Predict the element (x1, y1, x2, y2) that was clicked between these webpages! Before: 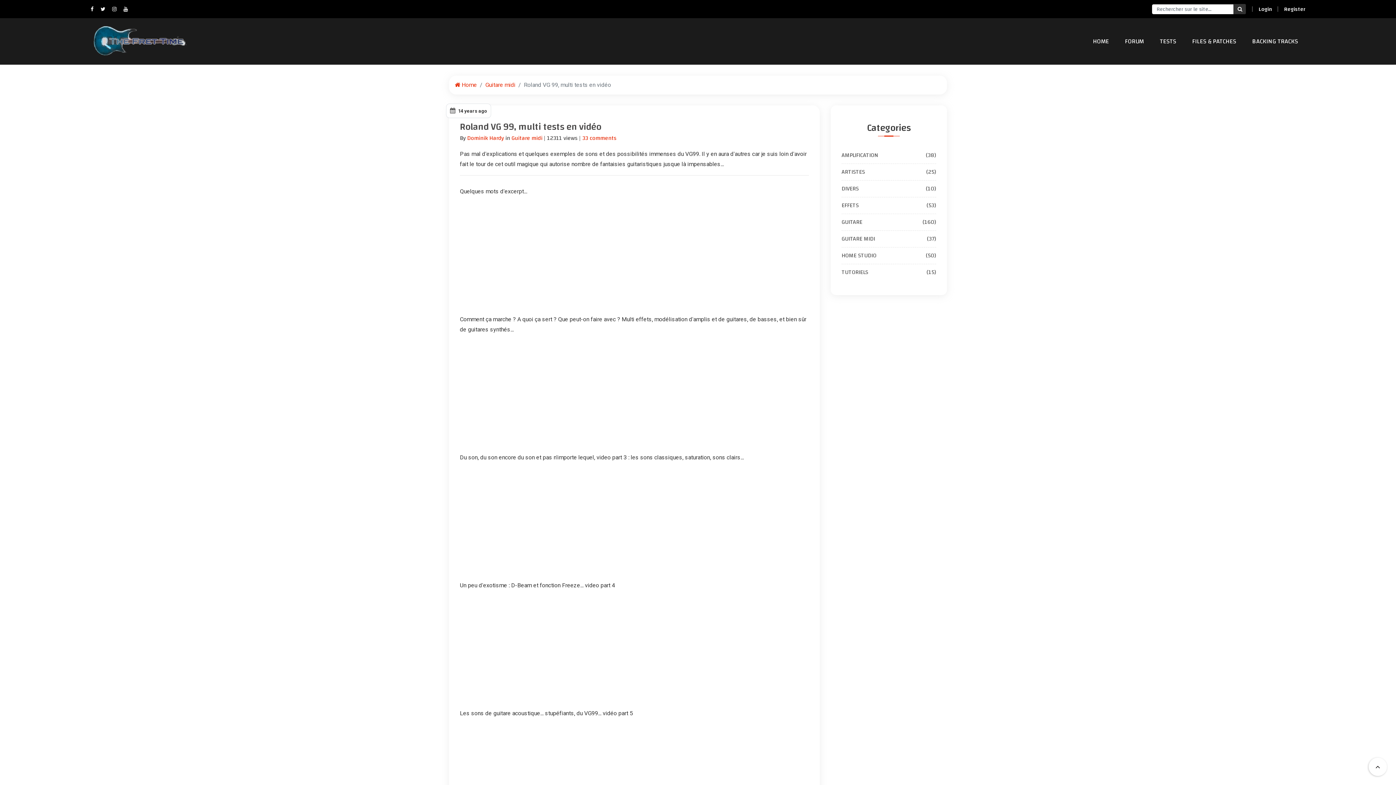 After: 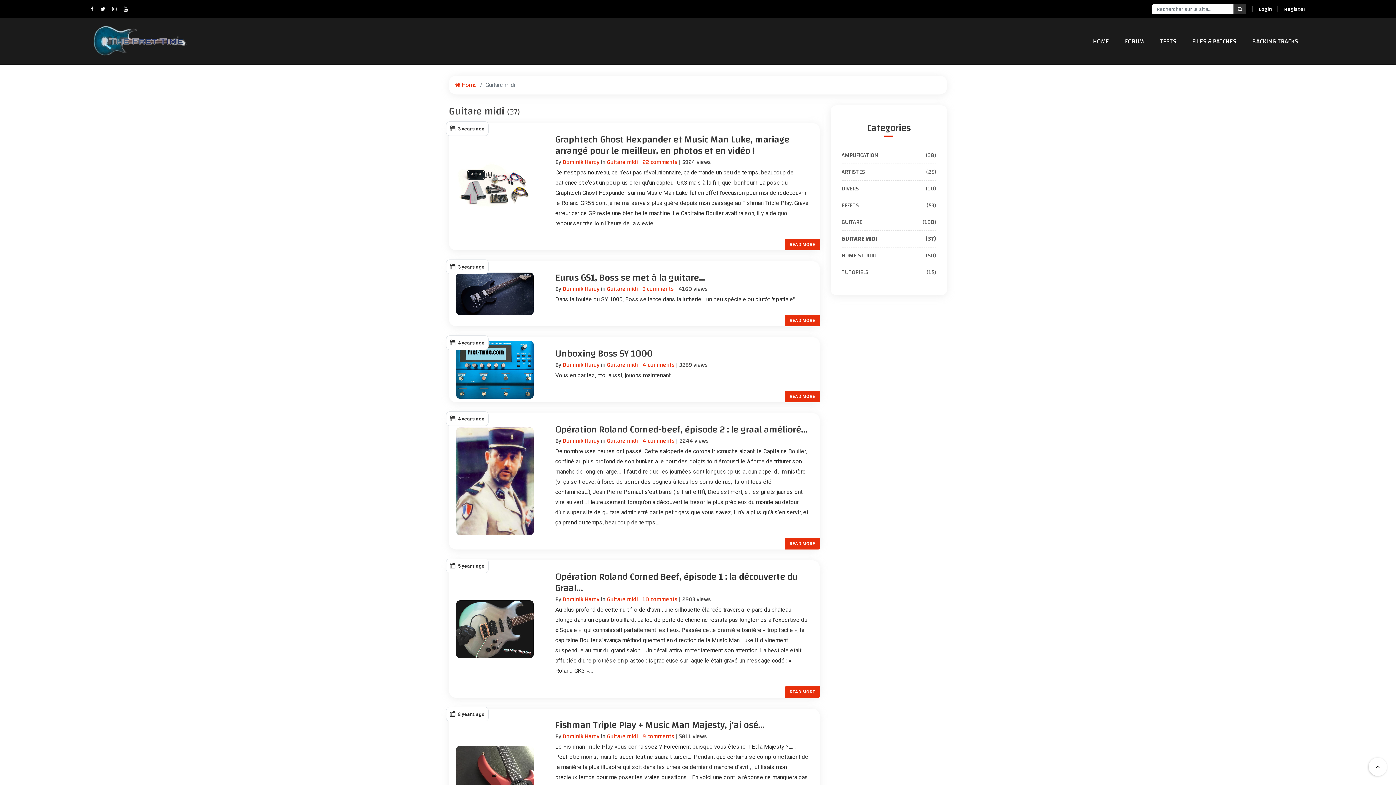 Action: bbox: (511, 132, 544, 143) label: Guitare midi 